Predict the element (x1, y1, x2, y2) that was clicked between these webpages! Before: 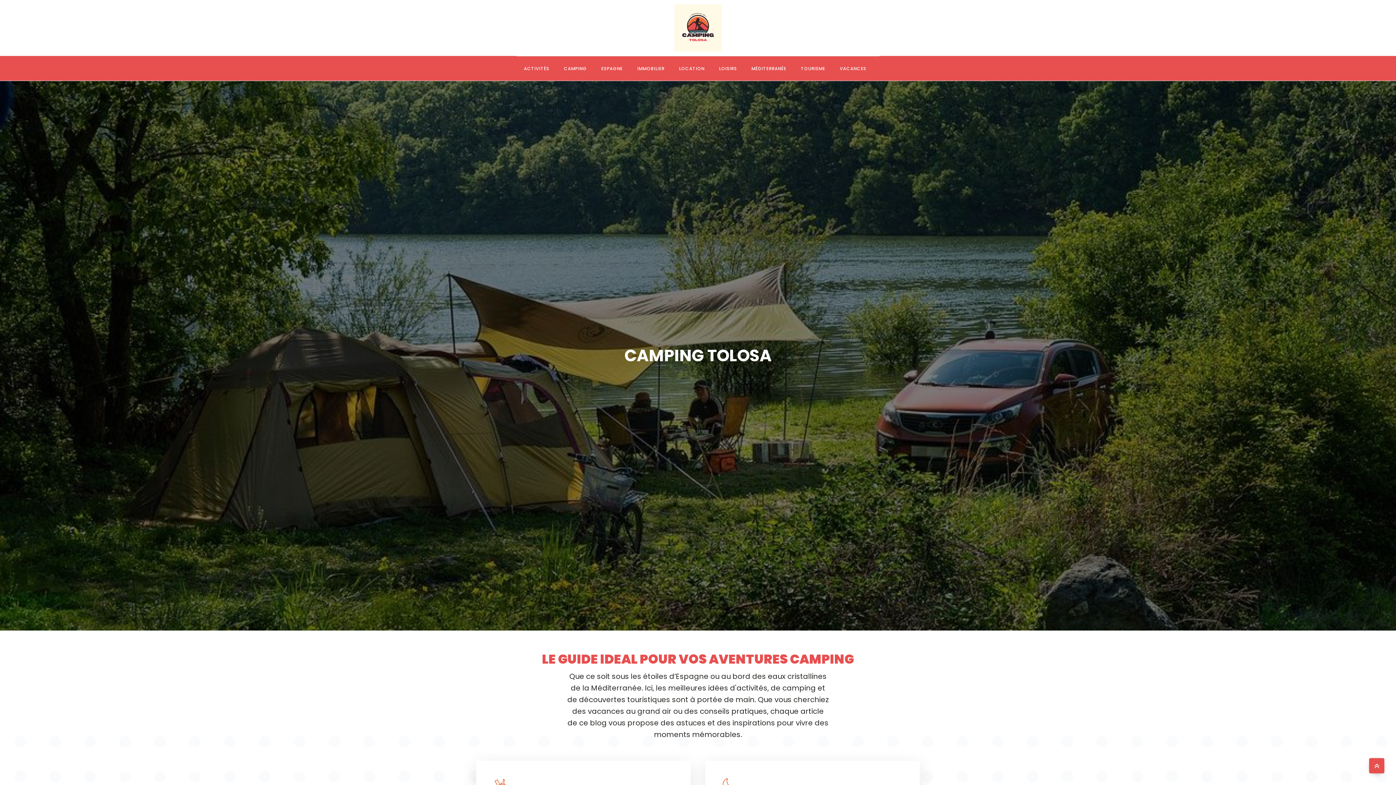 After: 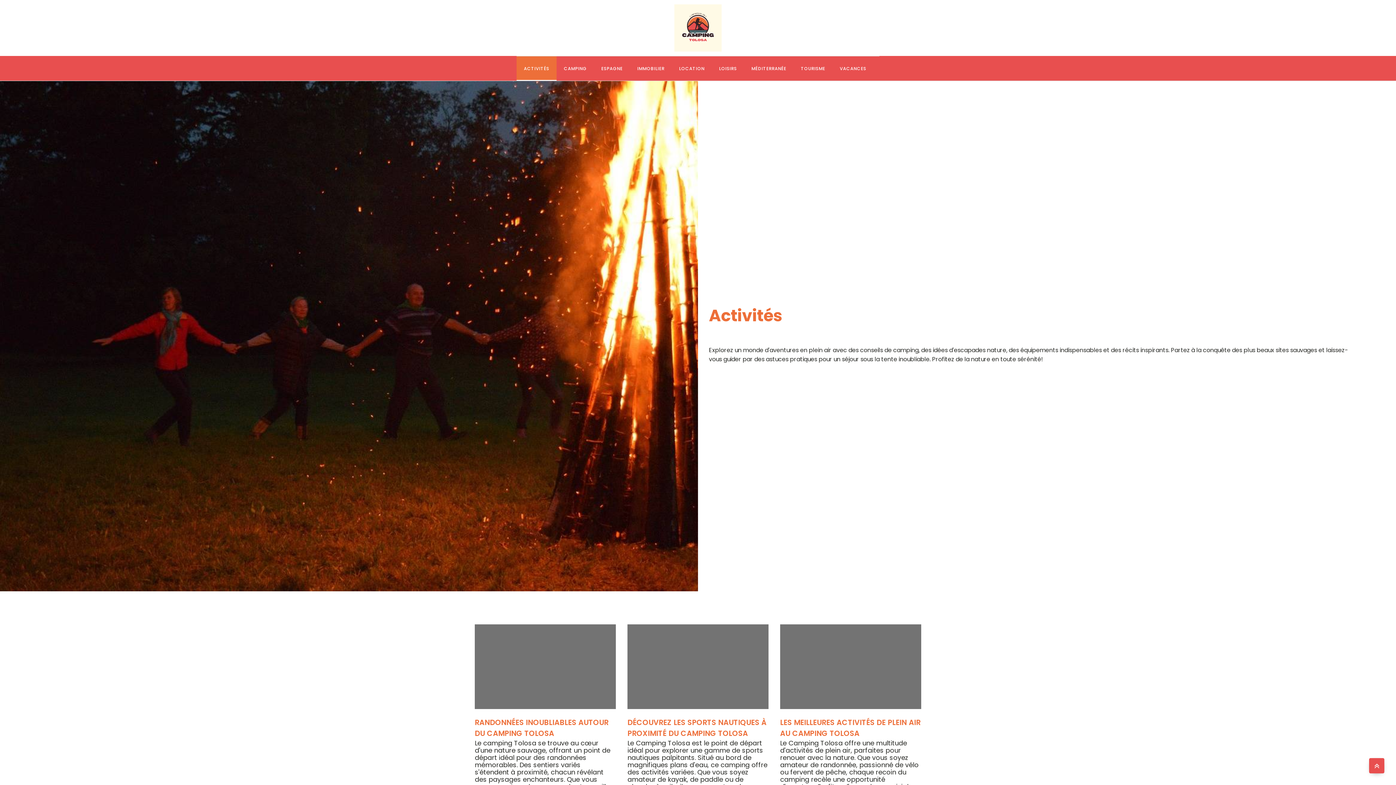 Action: bbox: (516, 56, 556, 80) label: ACTIVITÉS